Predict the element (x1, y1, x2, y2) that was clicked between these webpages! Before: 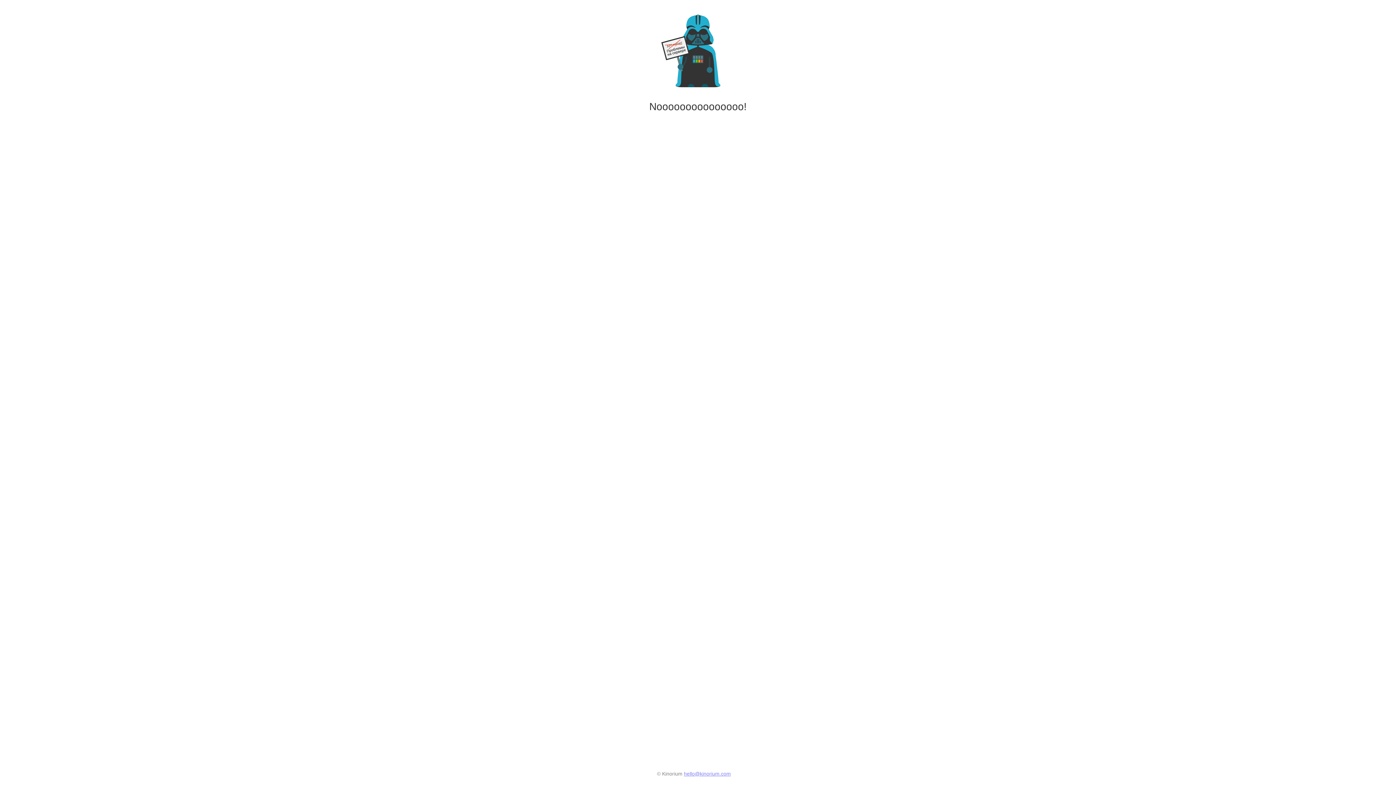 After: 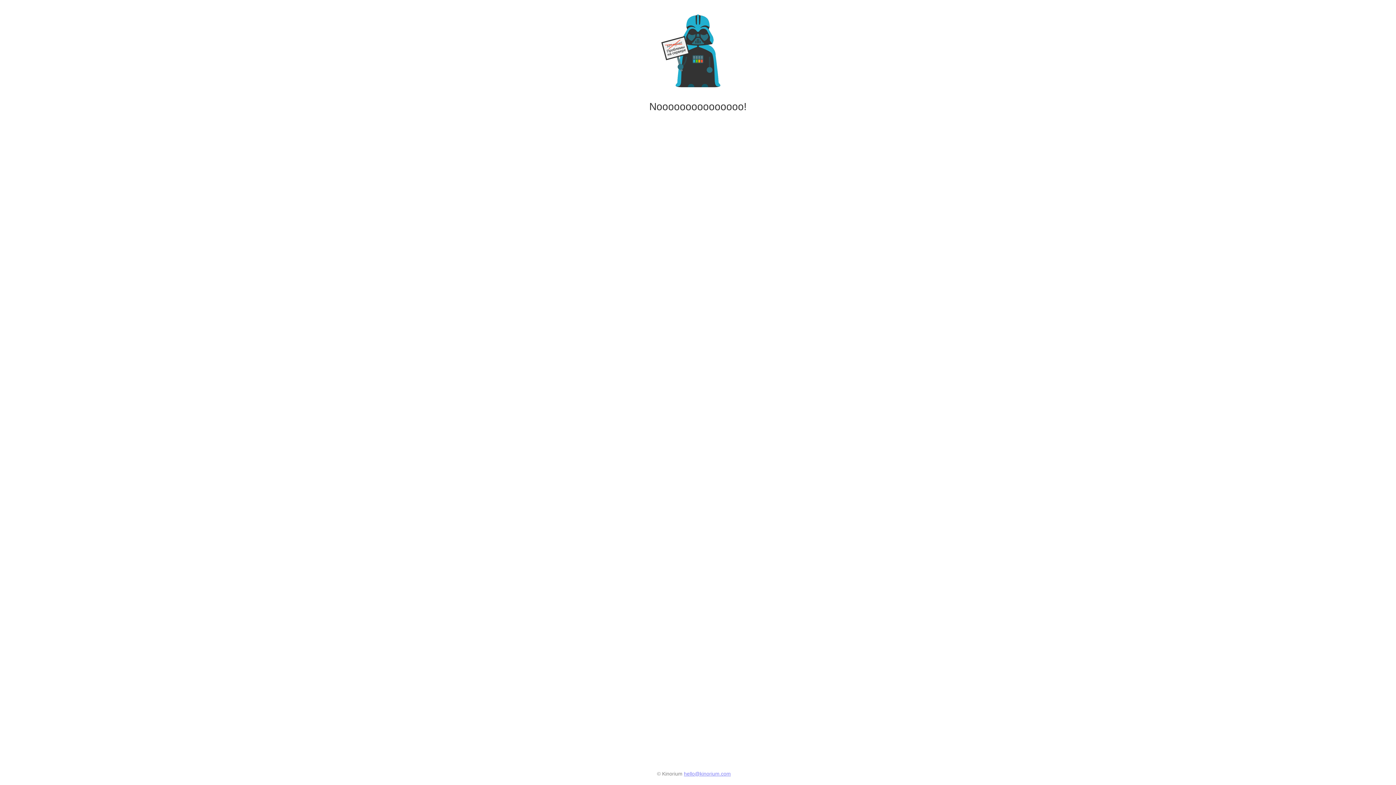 Action: bbox: (684, 771, 731, 777) label: hello@kinorium.com